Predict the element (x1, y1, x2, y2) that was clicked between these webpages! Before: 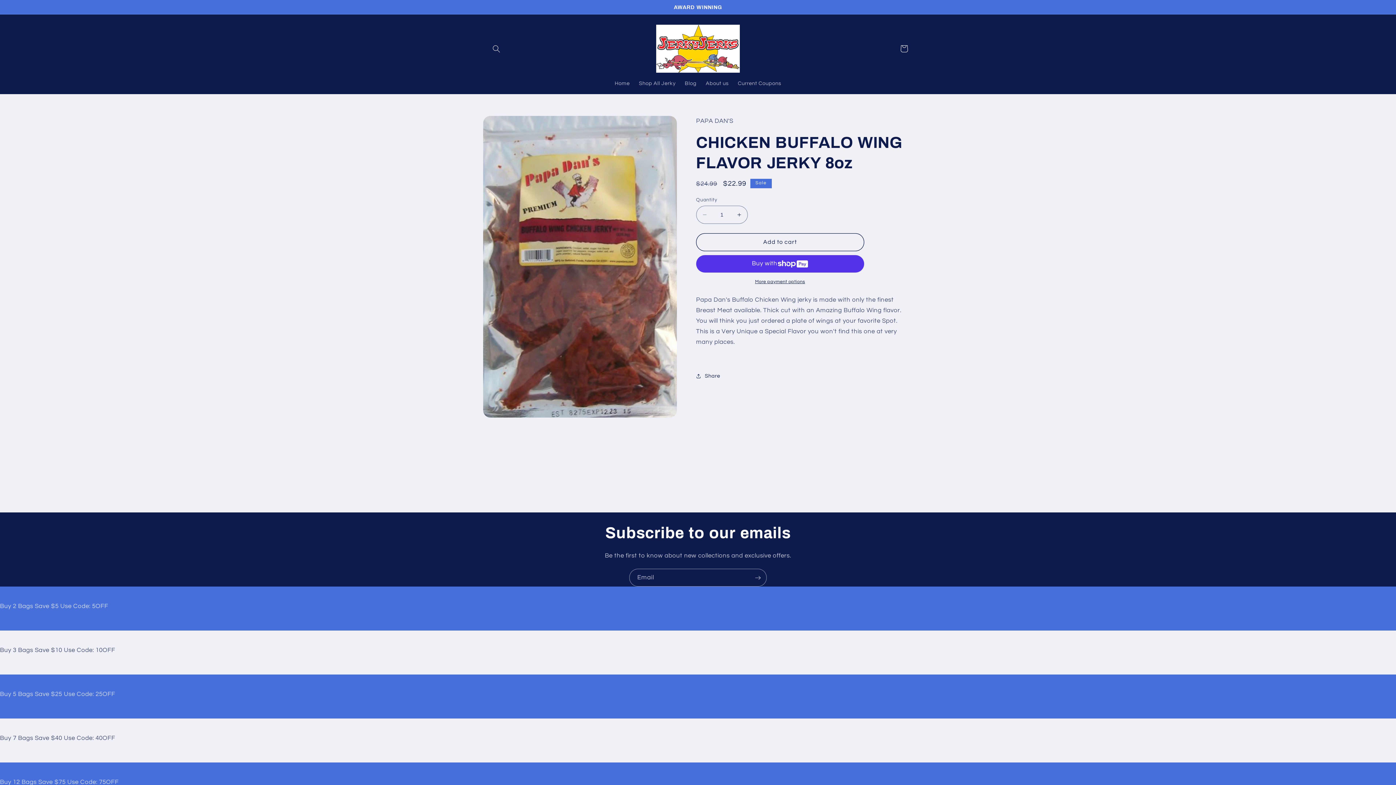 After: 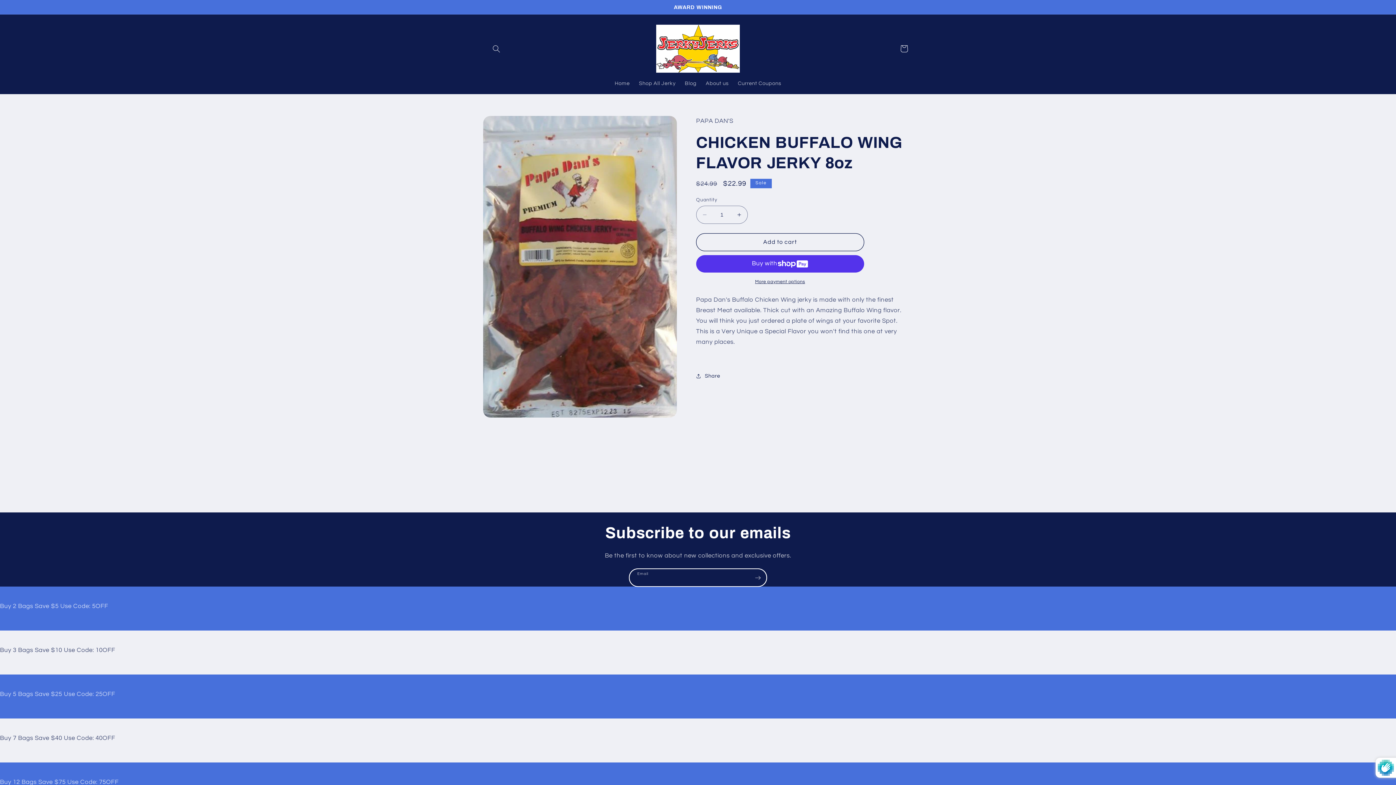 Action: bbox: (749, 569, 766, 587) label: Subscribe